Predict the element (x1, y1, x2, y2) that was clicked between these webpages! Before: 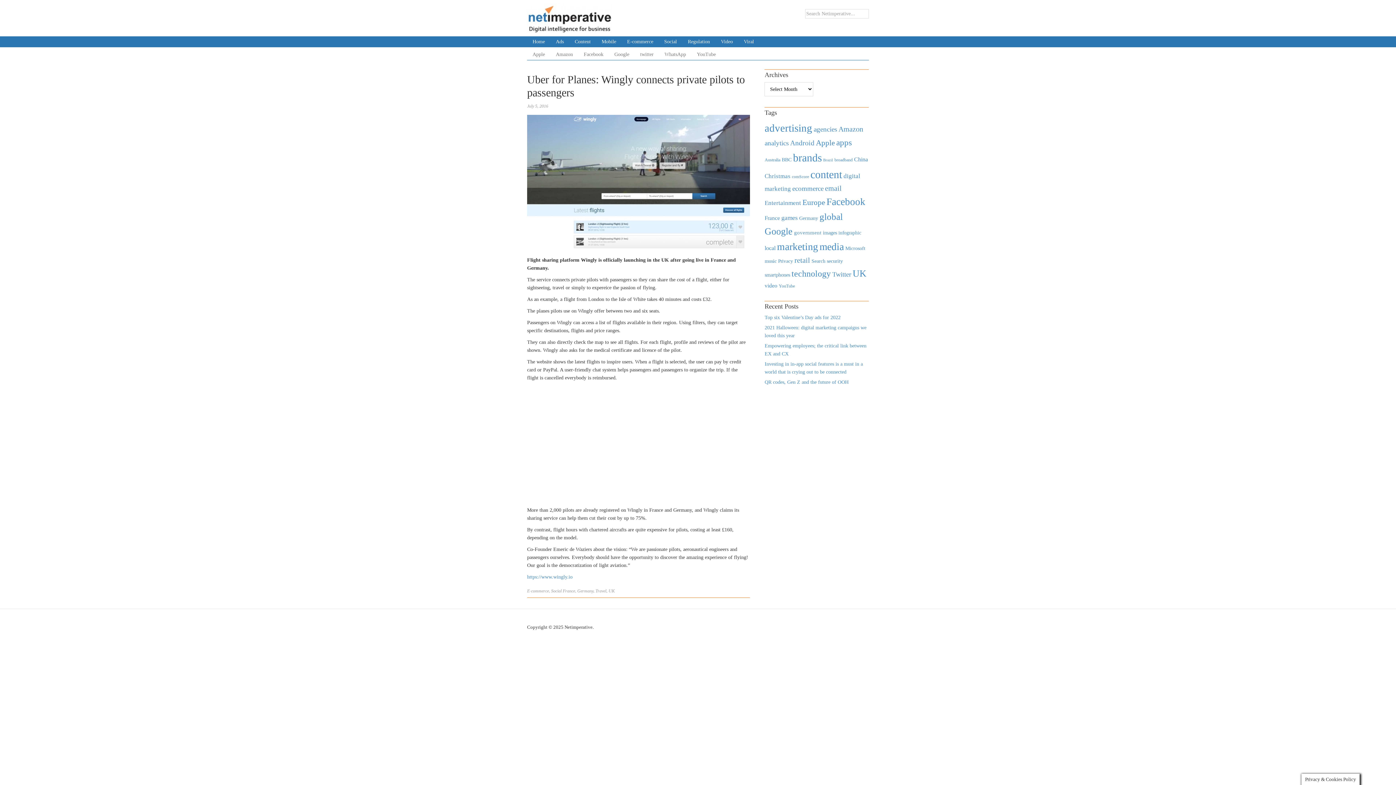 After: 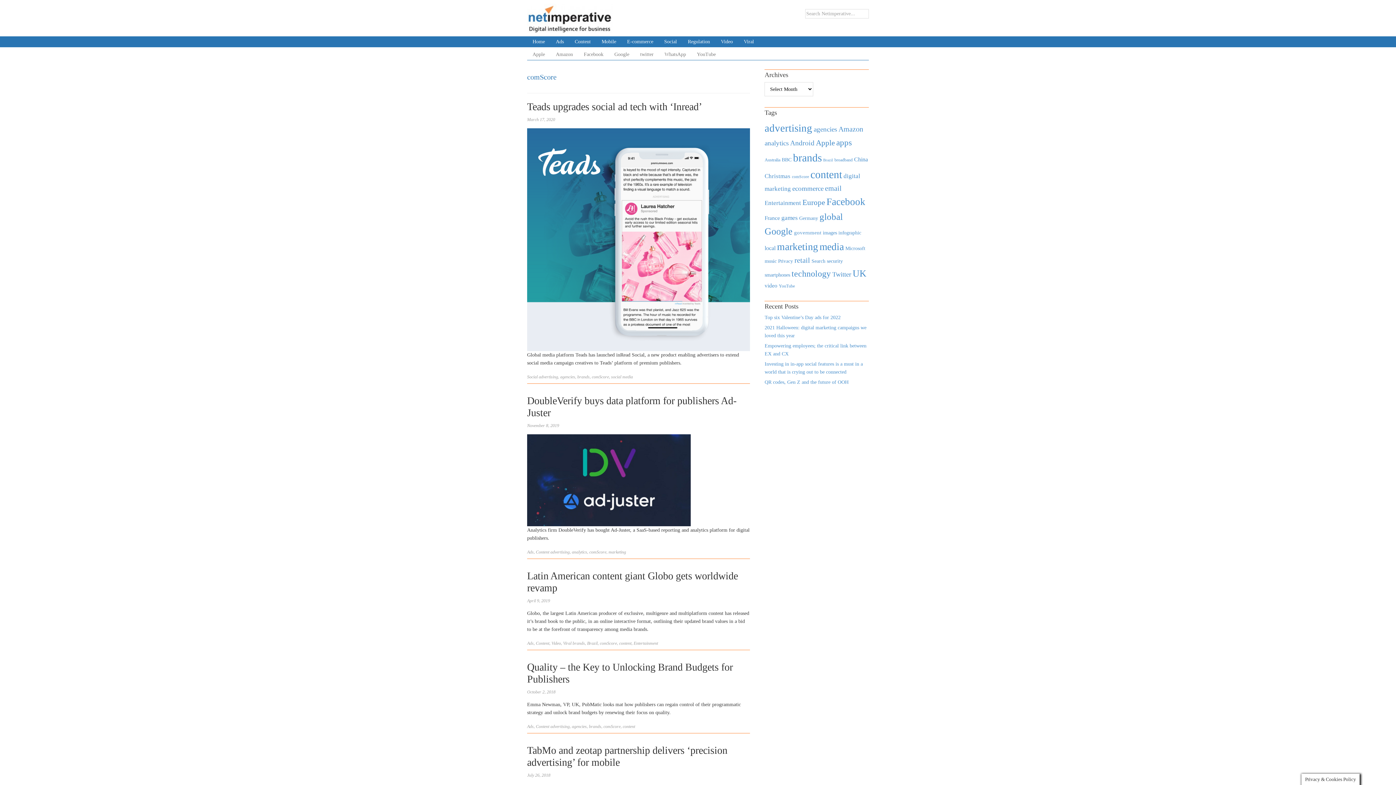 Action: bbox: (792, 174, 809, 179) label: comScore (336 items)